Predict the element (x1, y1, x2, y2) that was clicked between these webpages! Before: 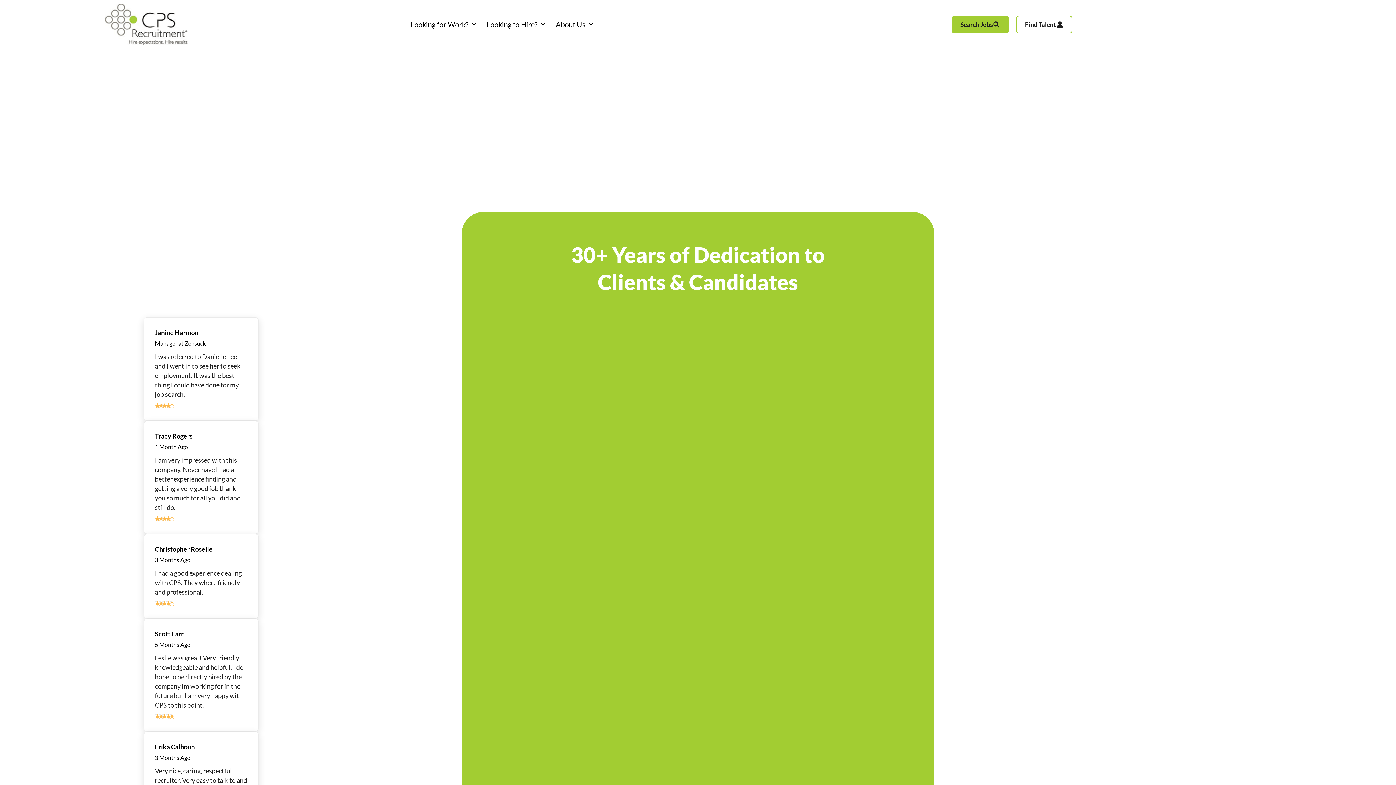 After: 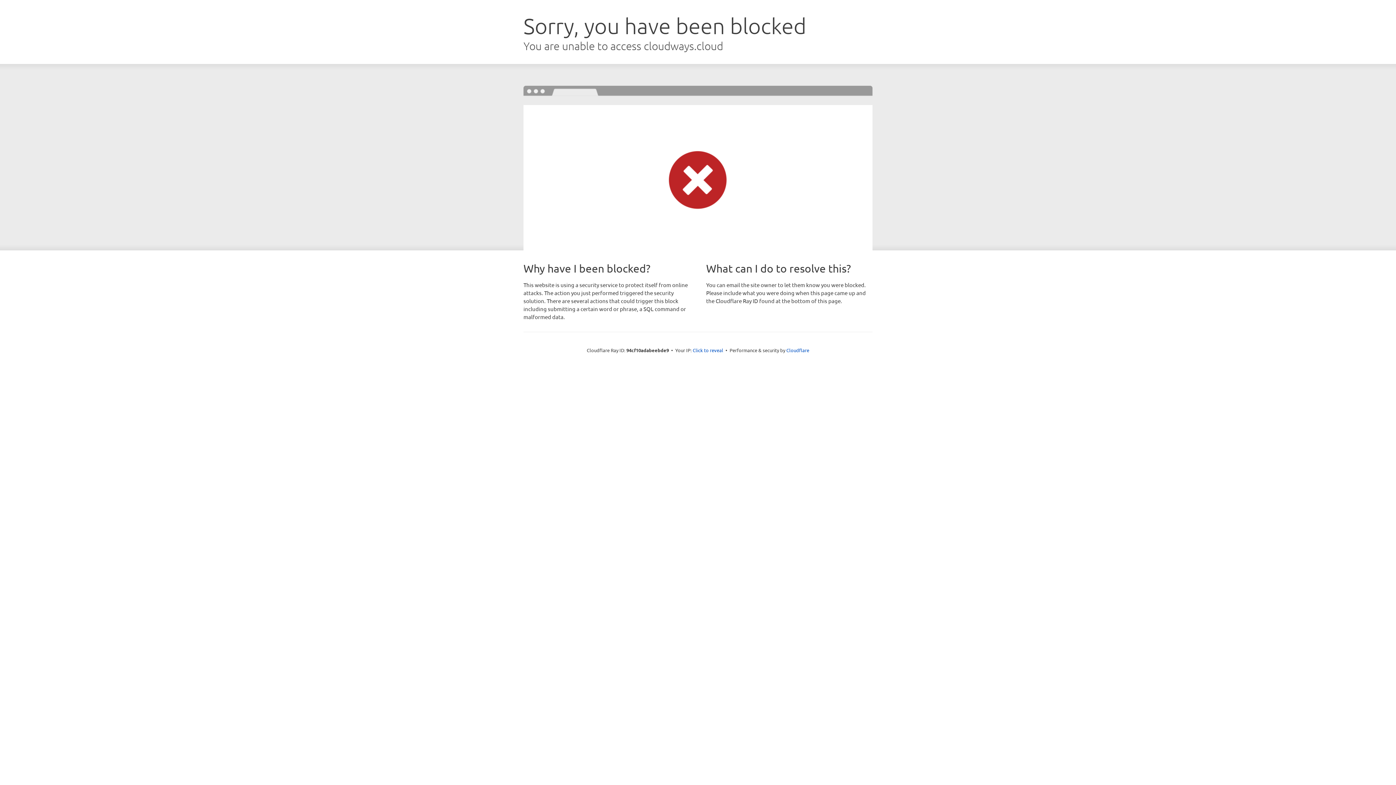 Action: bbox: (71, 3, 222, 45)